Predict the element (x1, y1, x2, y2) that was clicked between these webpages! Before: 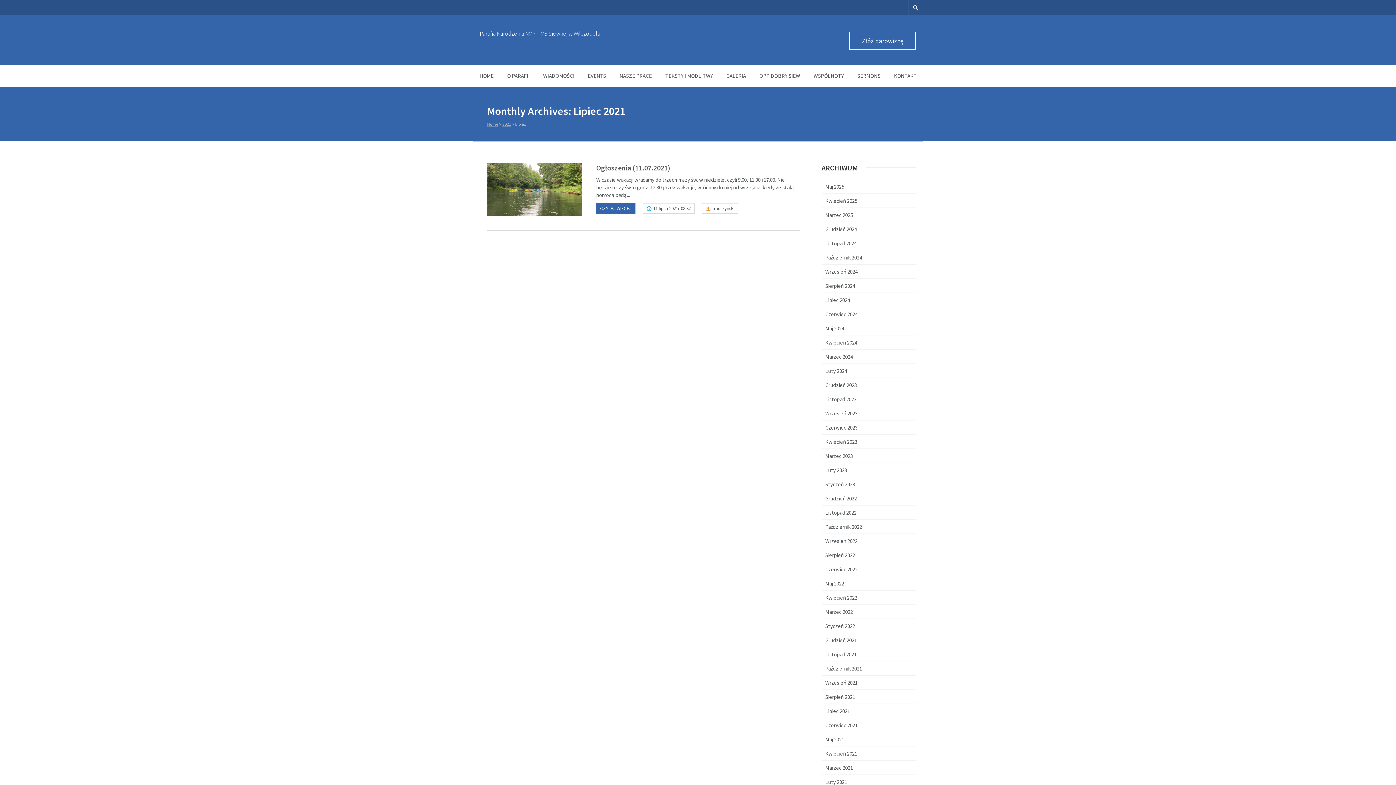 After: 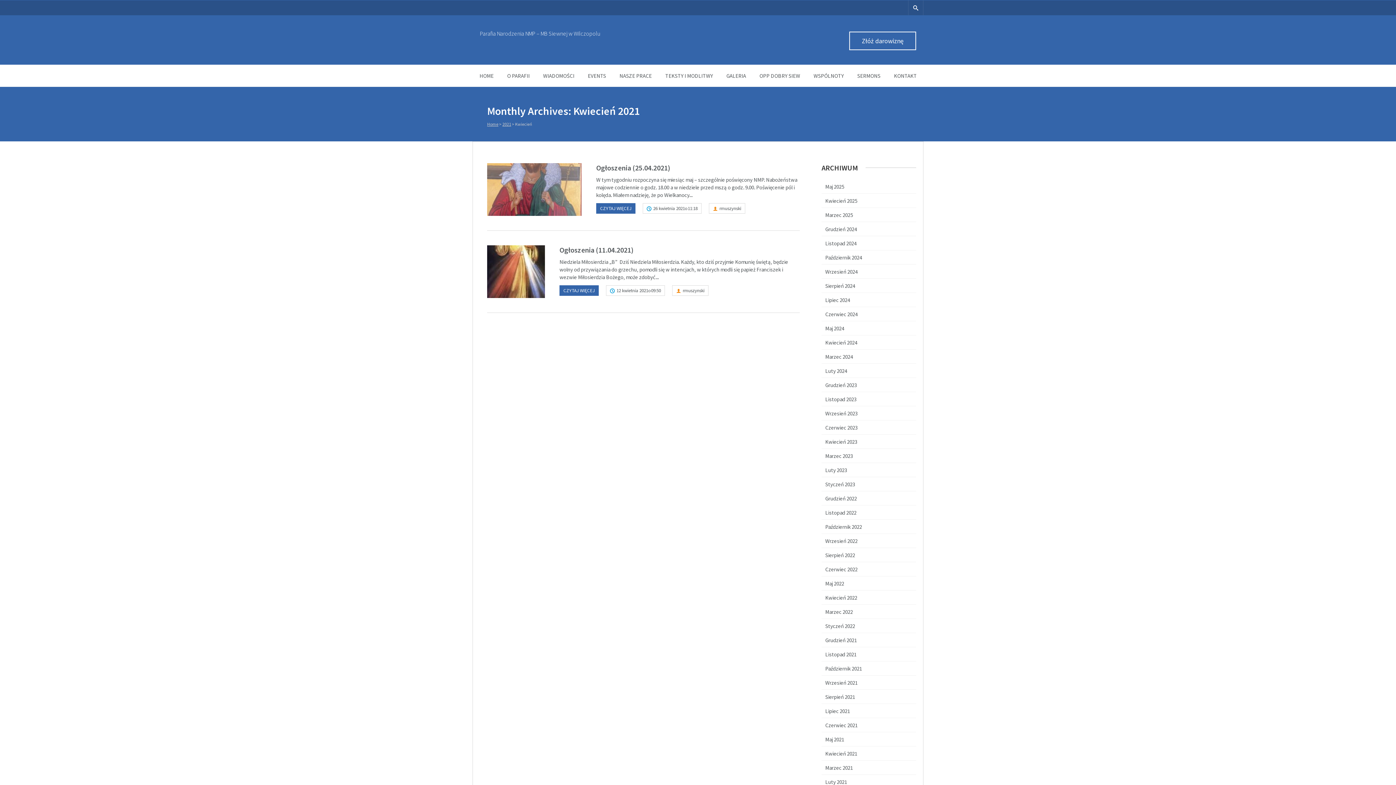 Action: bbox: (825, 750, 857, 757) label: Kwiecień 2021